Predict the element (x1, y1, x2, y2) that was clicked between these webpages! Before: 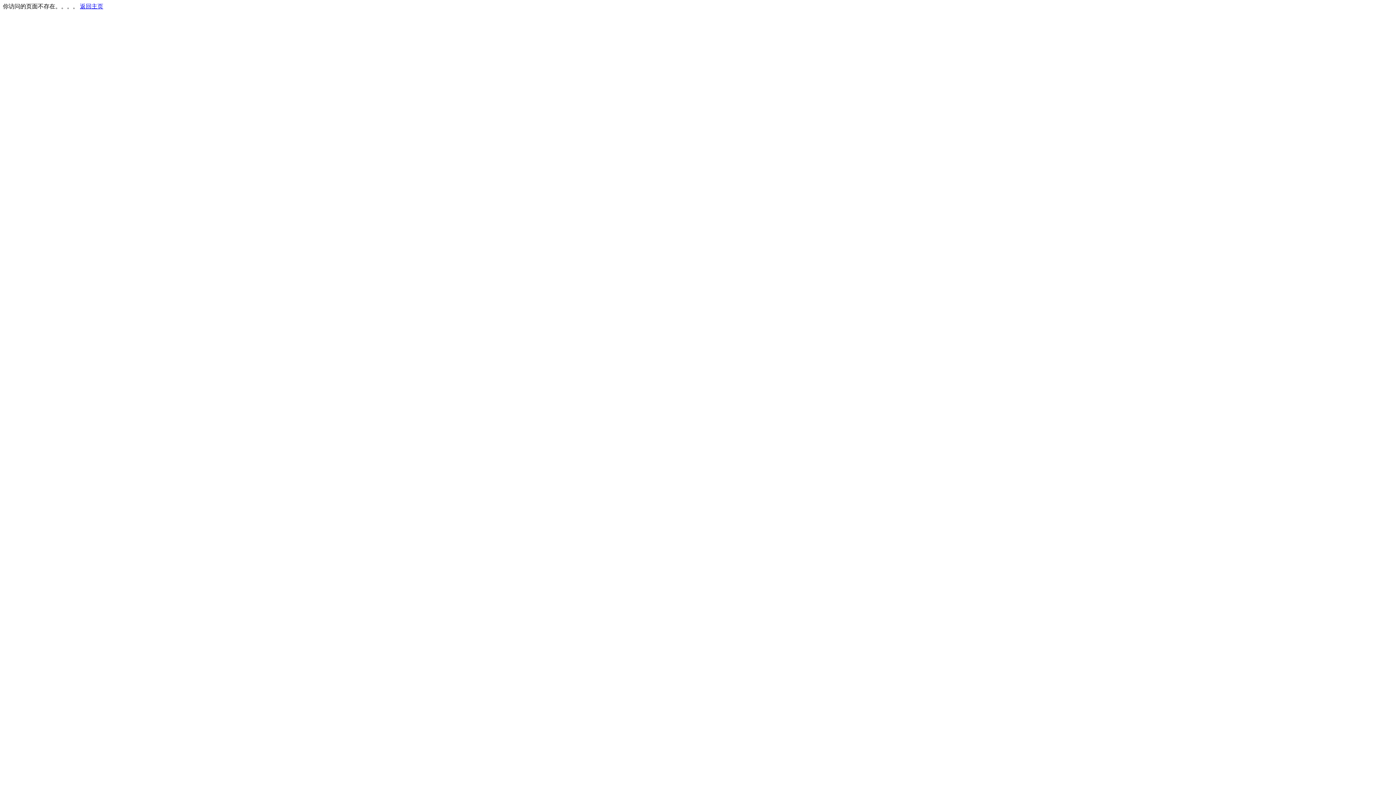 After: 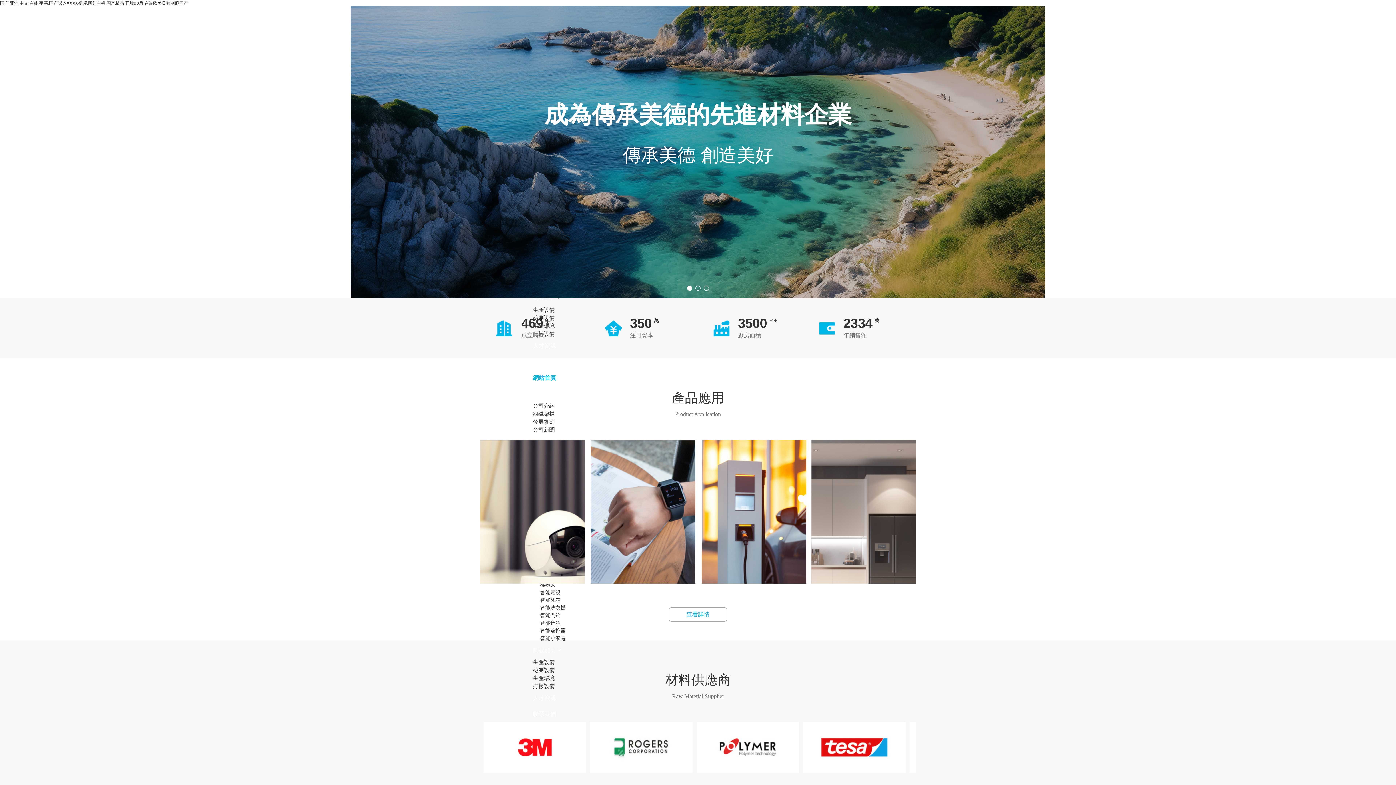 Action: bbox: (80, 3, 103, 9) label: 返回主页